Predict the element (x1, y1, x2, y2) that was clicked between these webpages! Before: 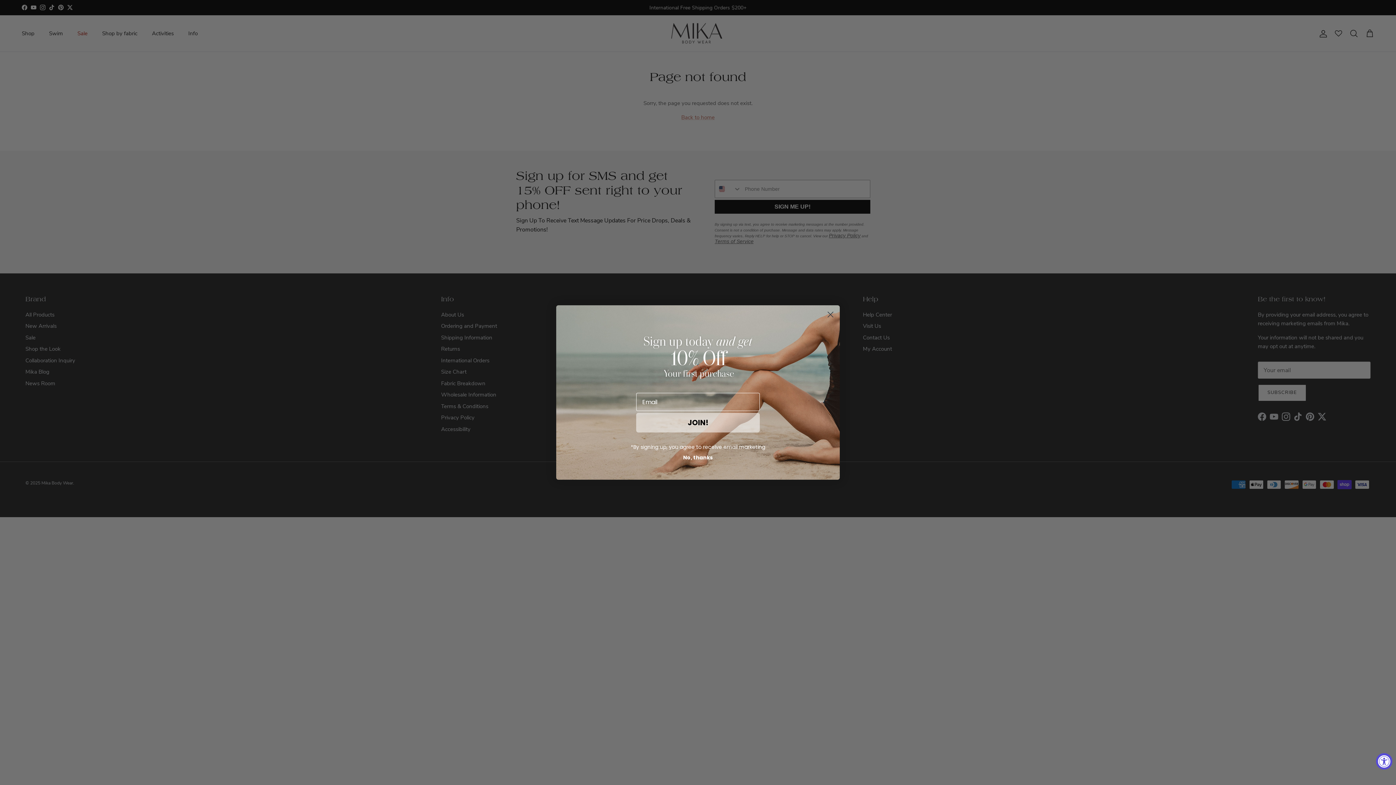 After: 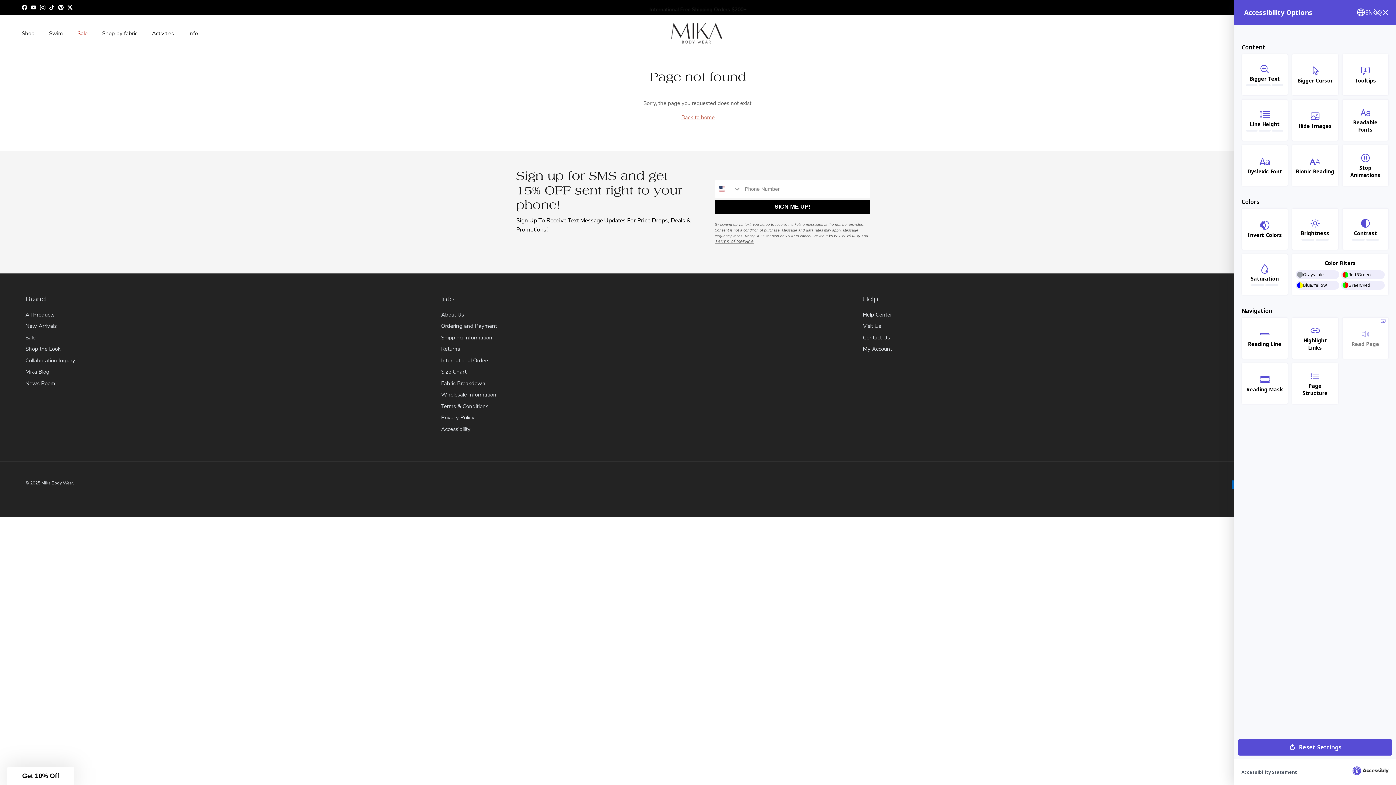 Action: label: Accessibility Widget, click to open bbox: (1376, 753, 1392, 770)